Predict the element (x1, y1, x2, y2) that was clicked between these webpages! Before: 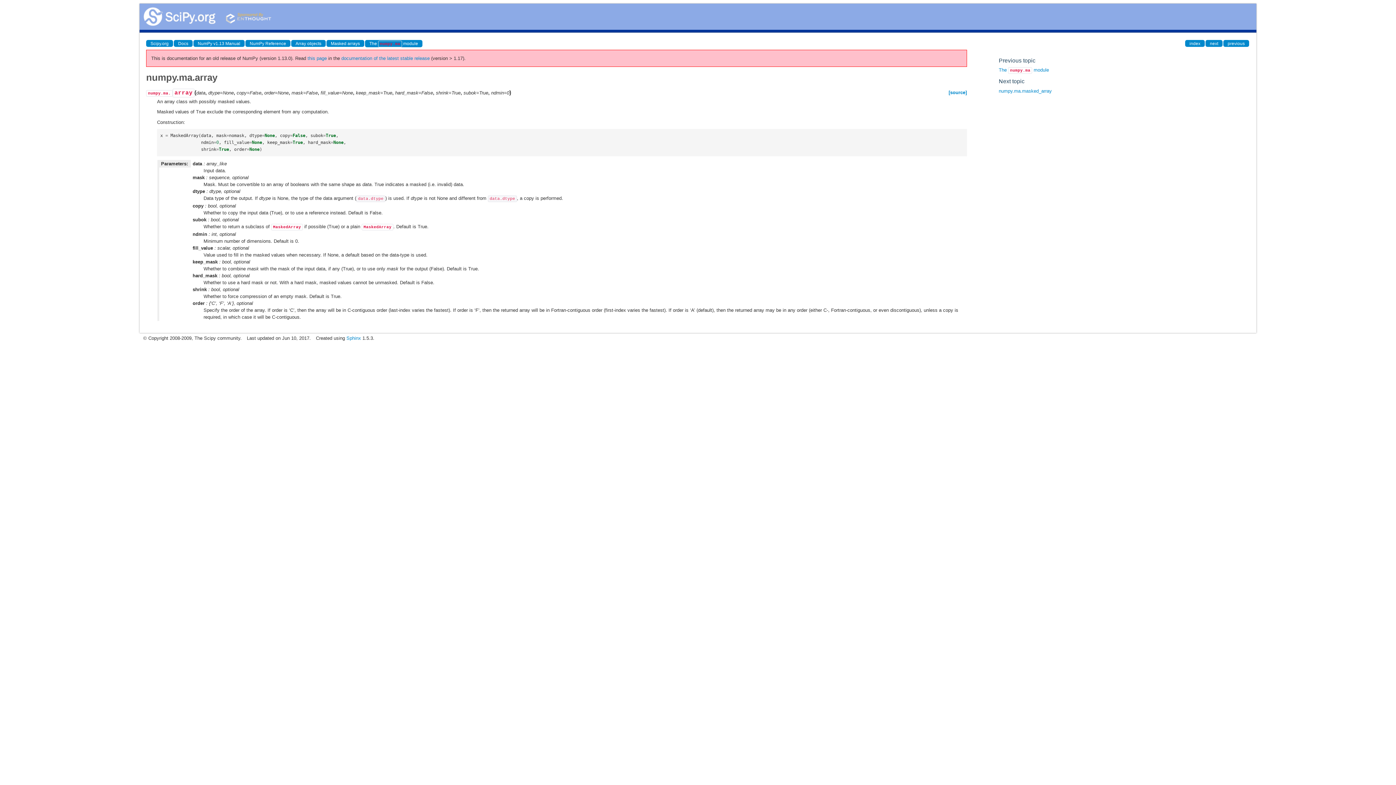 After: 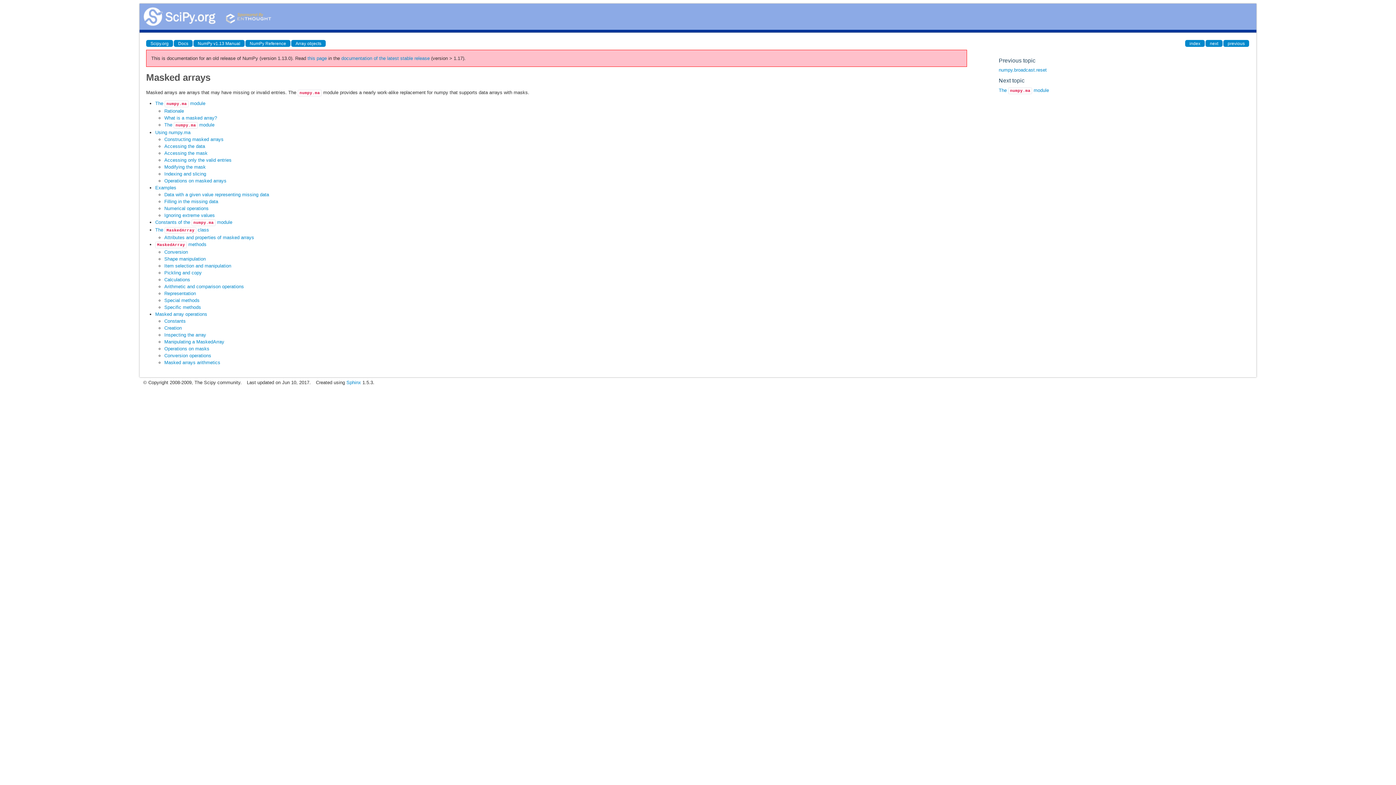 Action: label: Masked arrays bbox: (326, 40, 364, 46)